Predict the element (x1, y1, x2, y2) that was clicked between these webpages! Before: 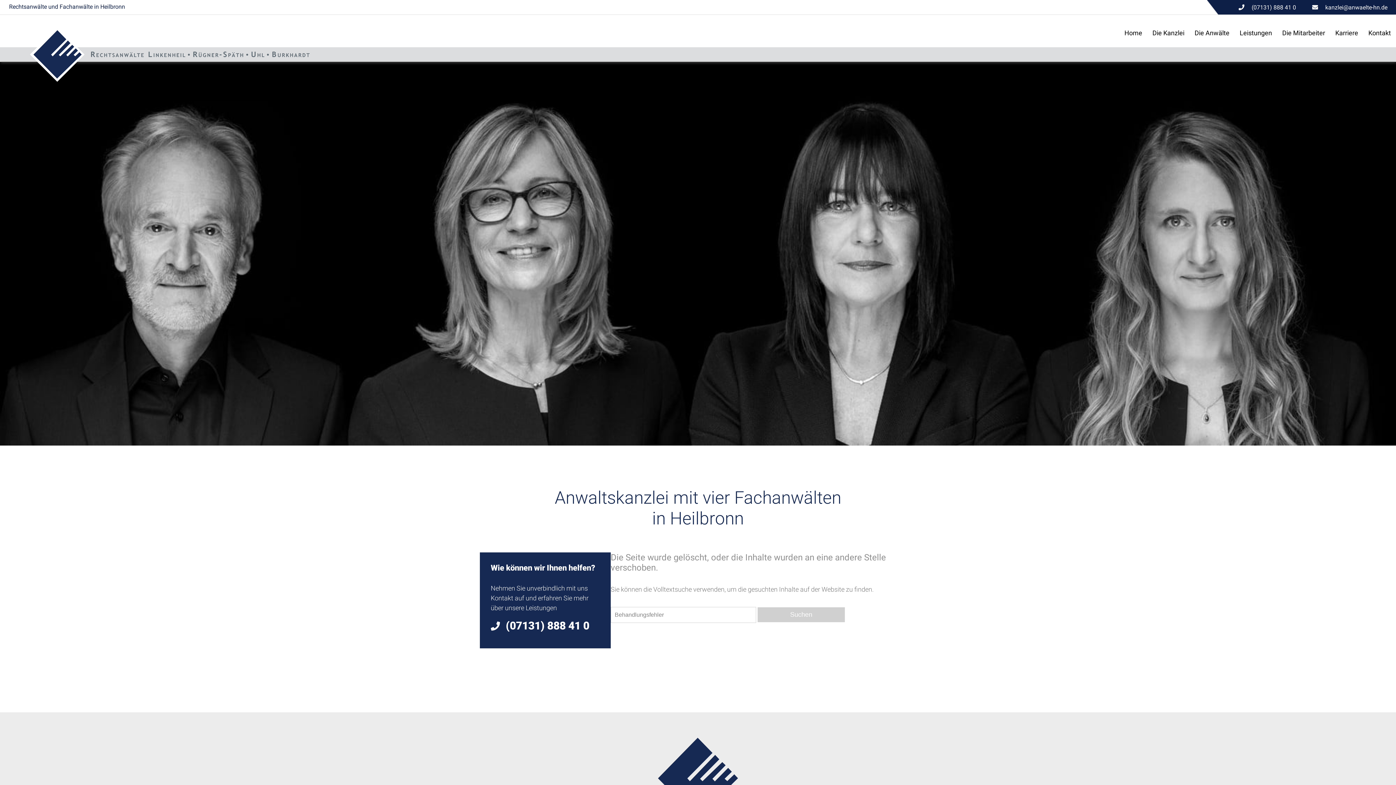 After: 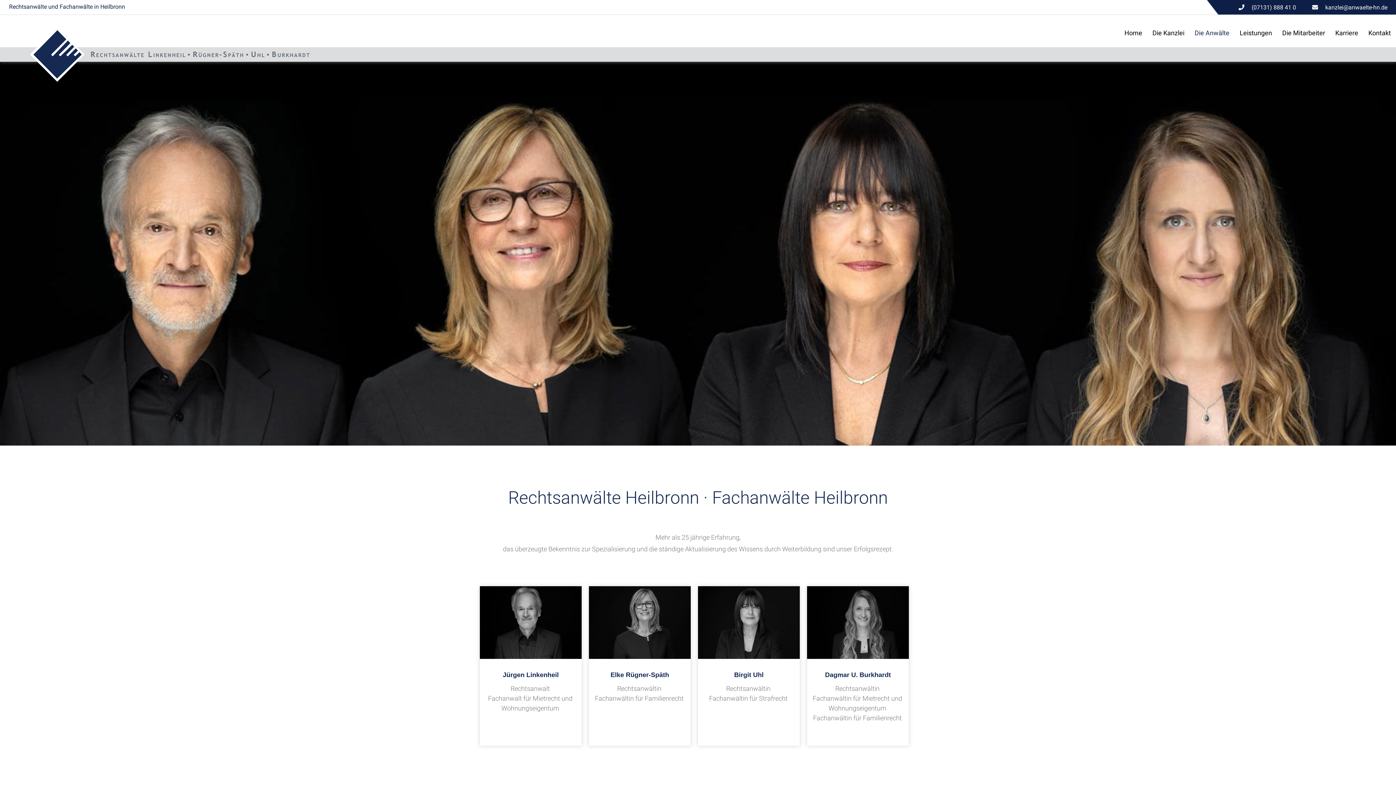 Action: bbox: (1189, 27, 1234, 38) label: Die Anwälte